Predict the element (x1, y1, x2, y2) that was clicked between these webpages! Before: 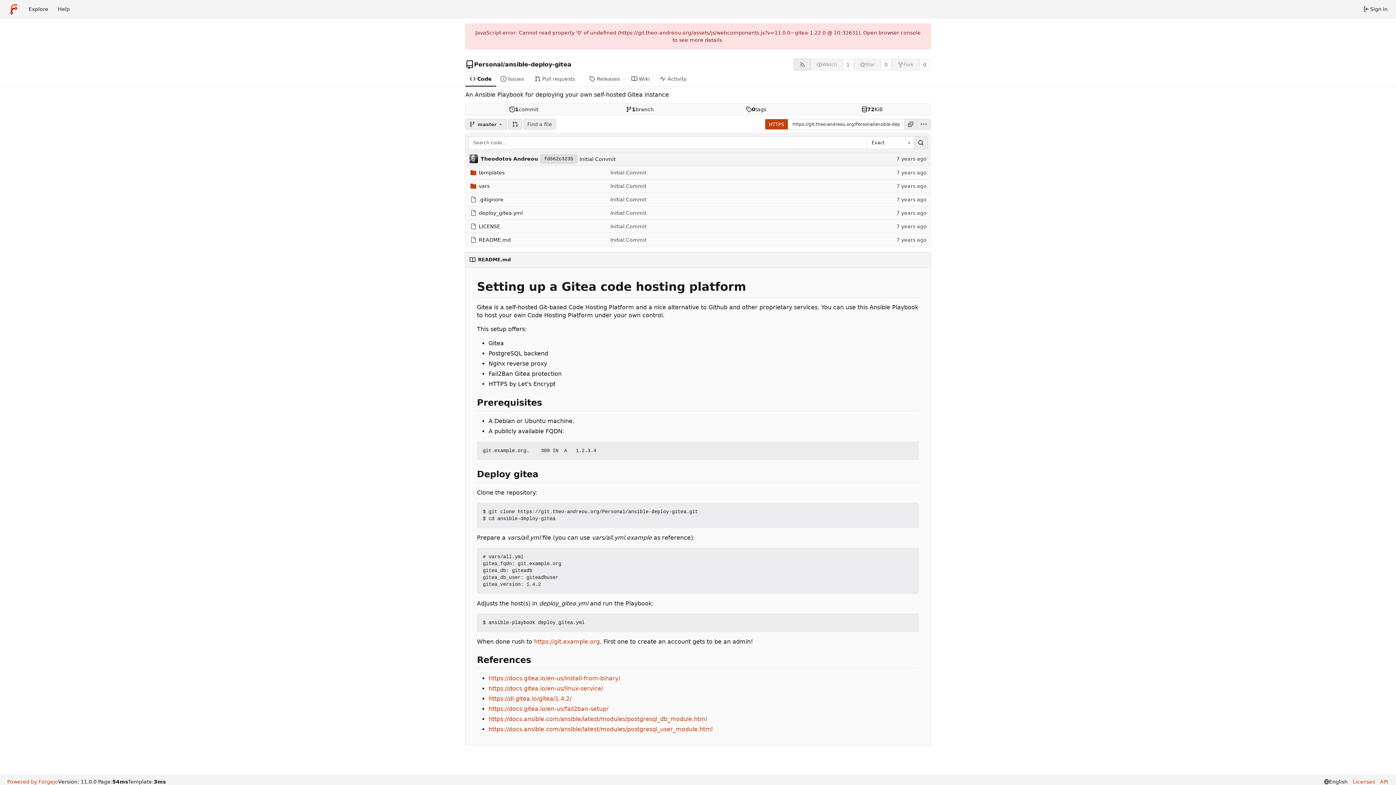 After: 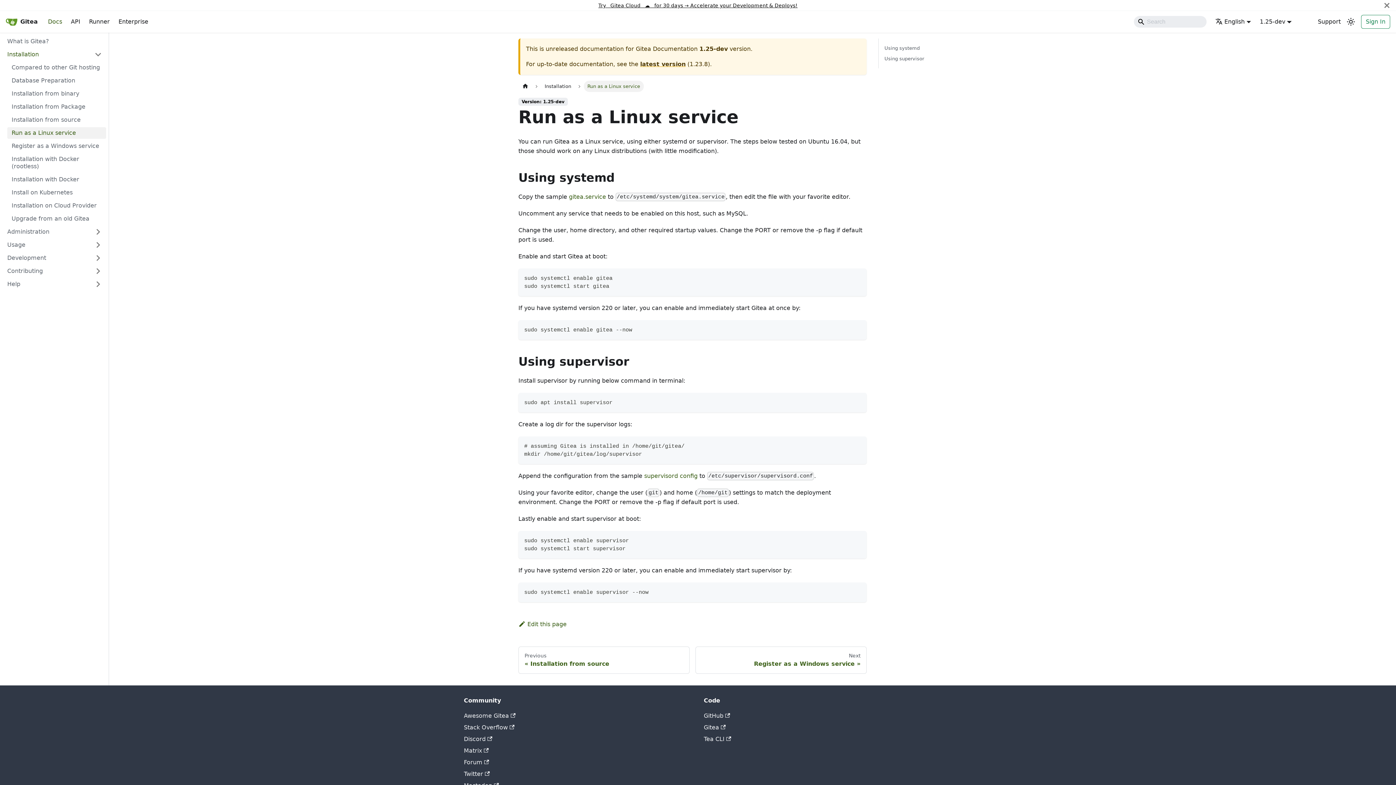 Action: bbox: (488, 685, 603, 692) label: https://docs.gitea.io/en-us/linux-service/